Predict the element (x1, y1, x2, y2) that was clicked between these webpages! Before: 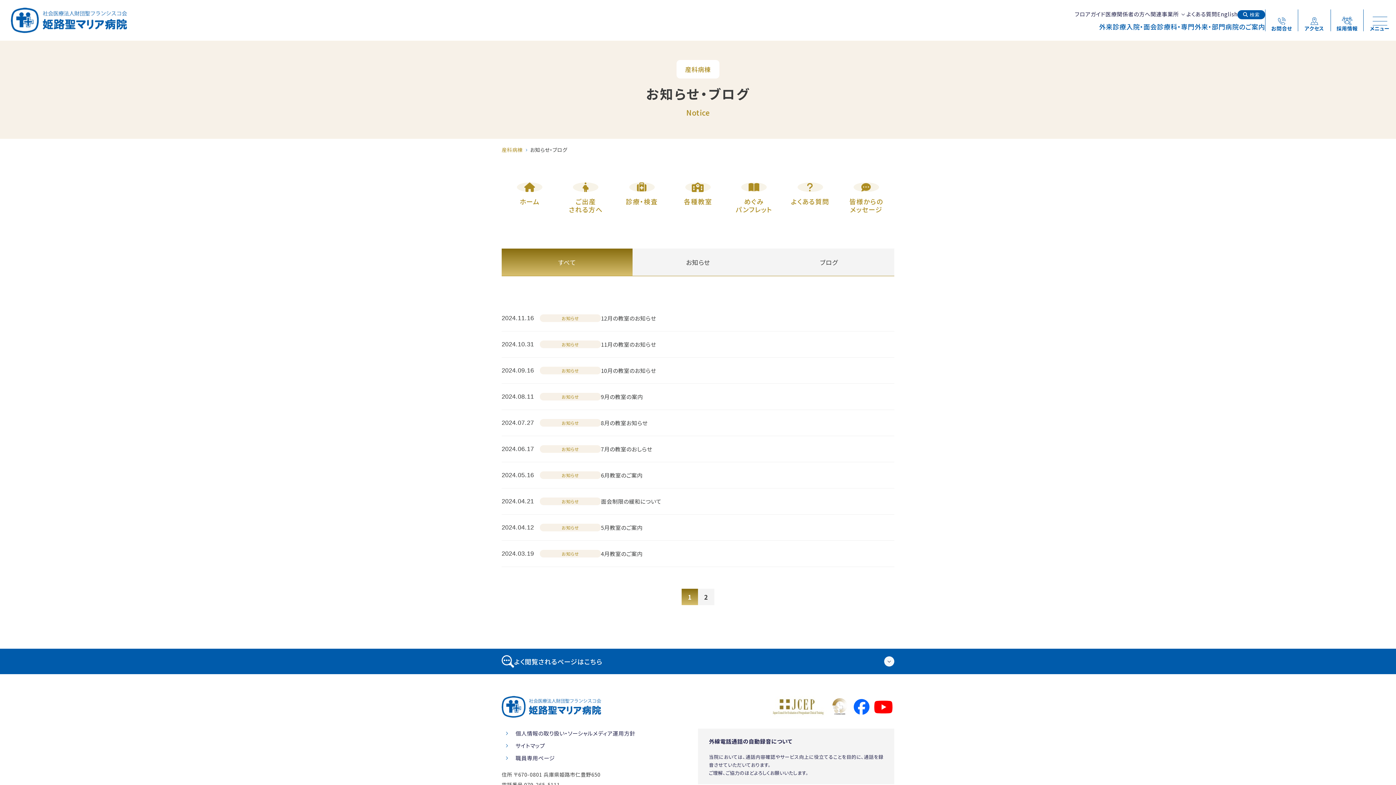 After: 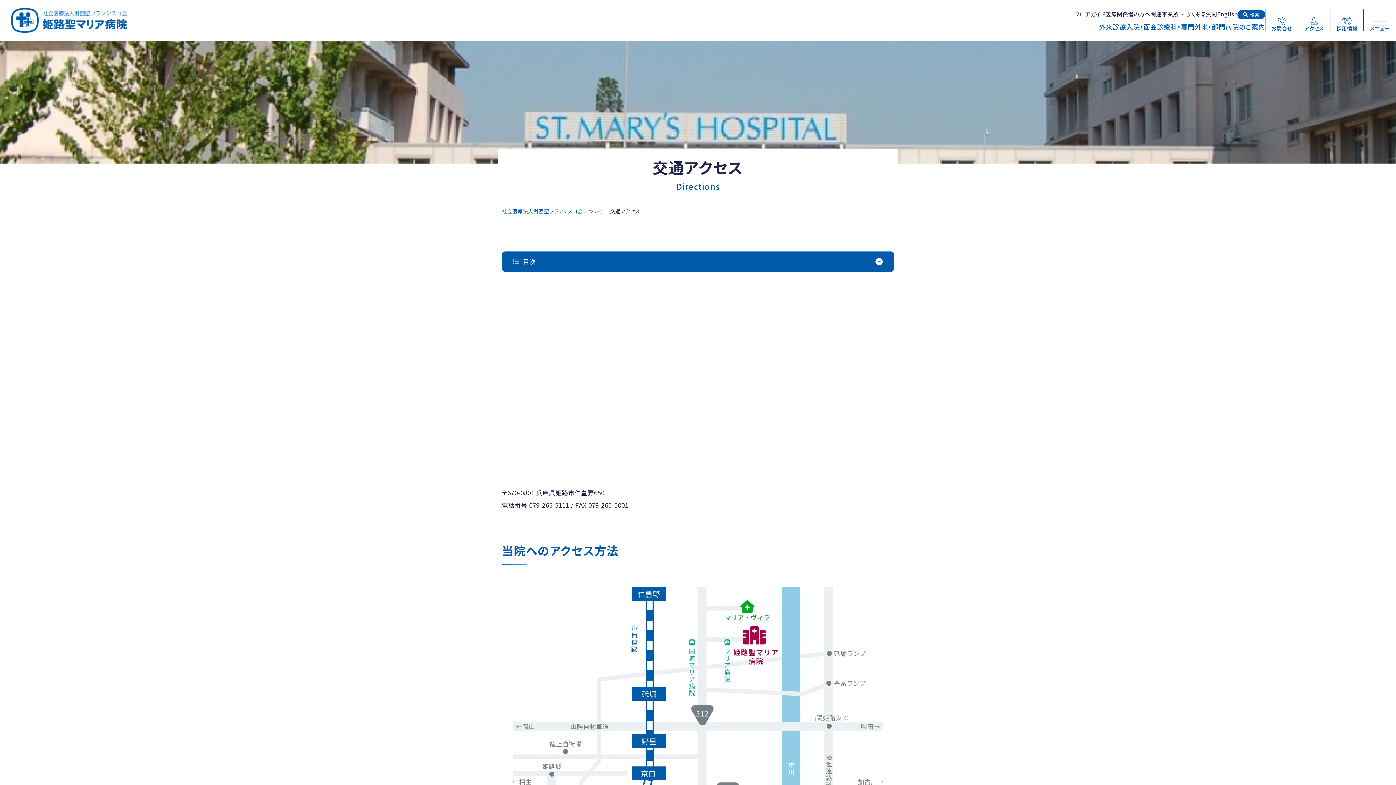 Action: bbox: (1298, 9, 1330, 31)